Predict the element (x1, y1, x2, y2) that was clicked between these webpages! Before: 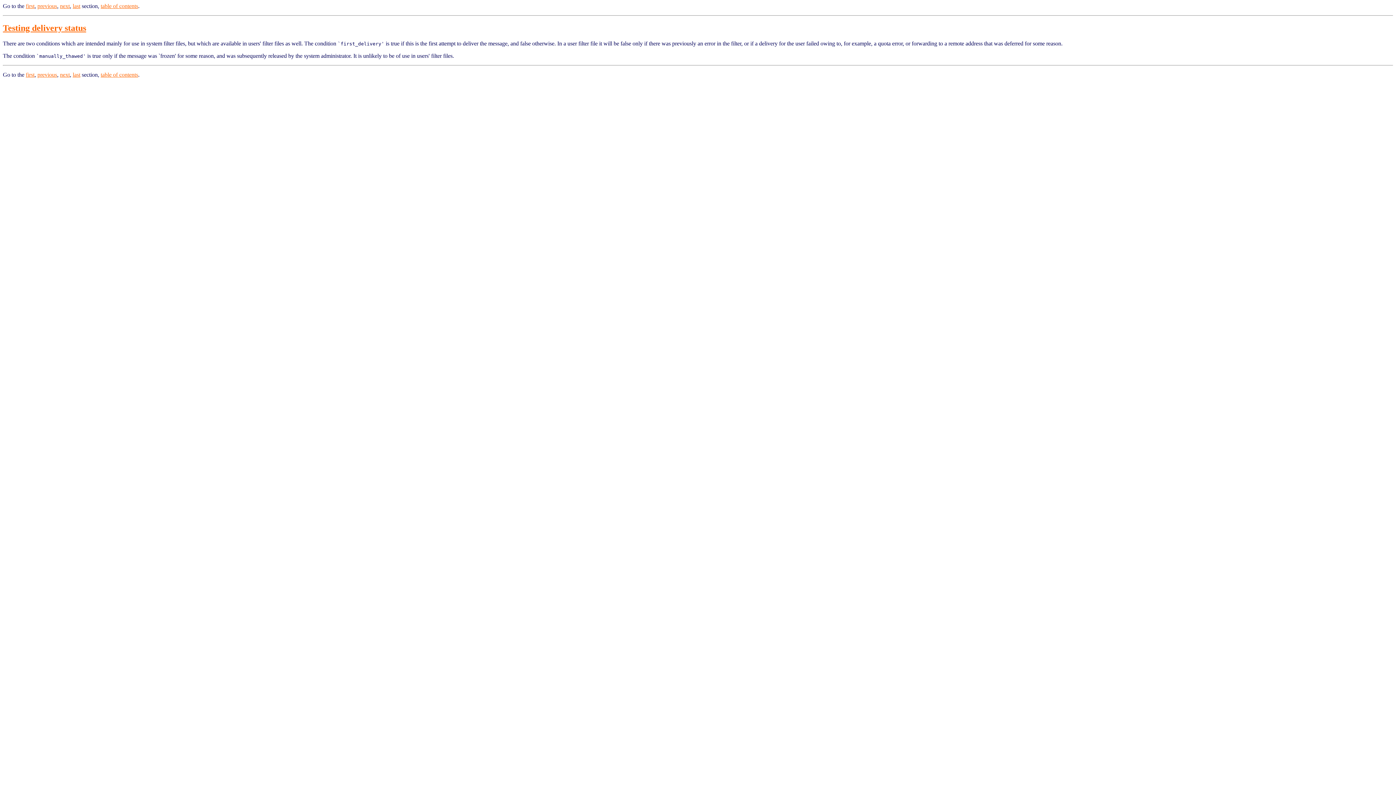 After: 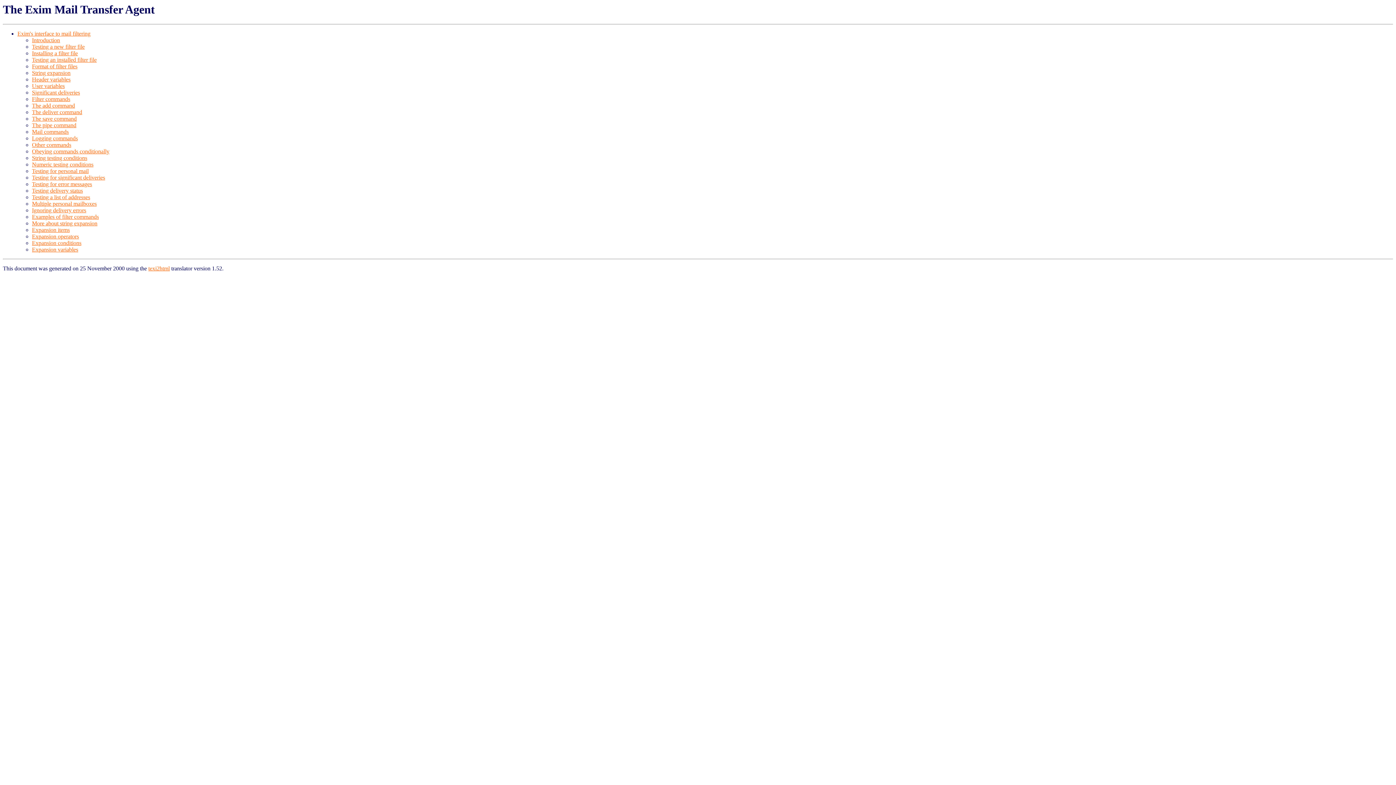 Action: bbox: (100, 2, 138, 9) label: table of contents